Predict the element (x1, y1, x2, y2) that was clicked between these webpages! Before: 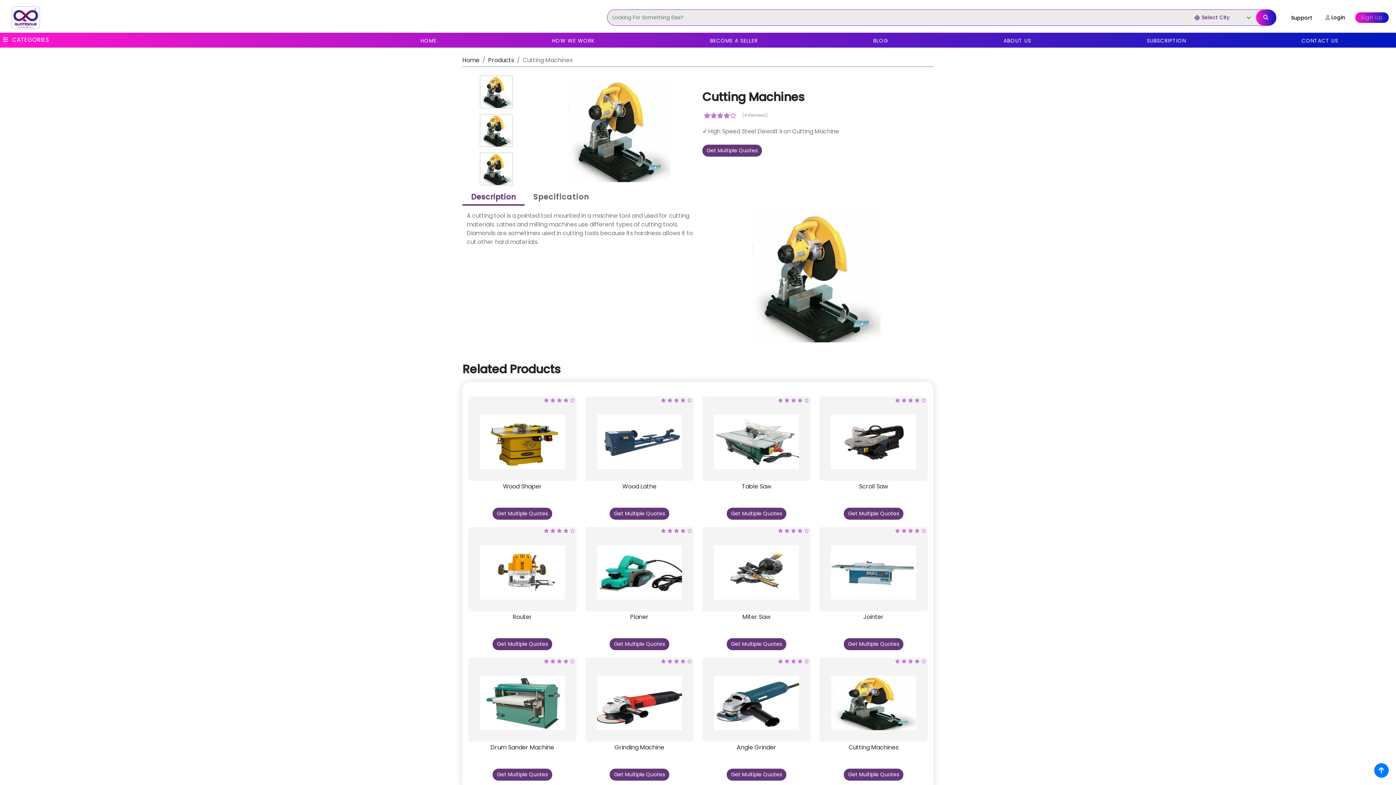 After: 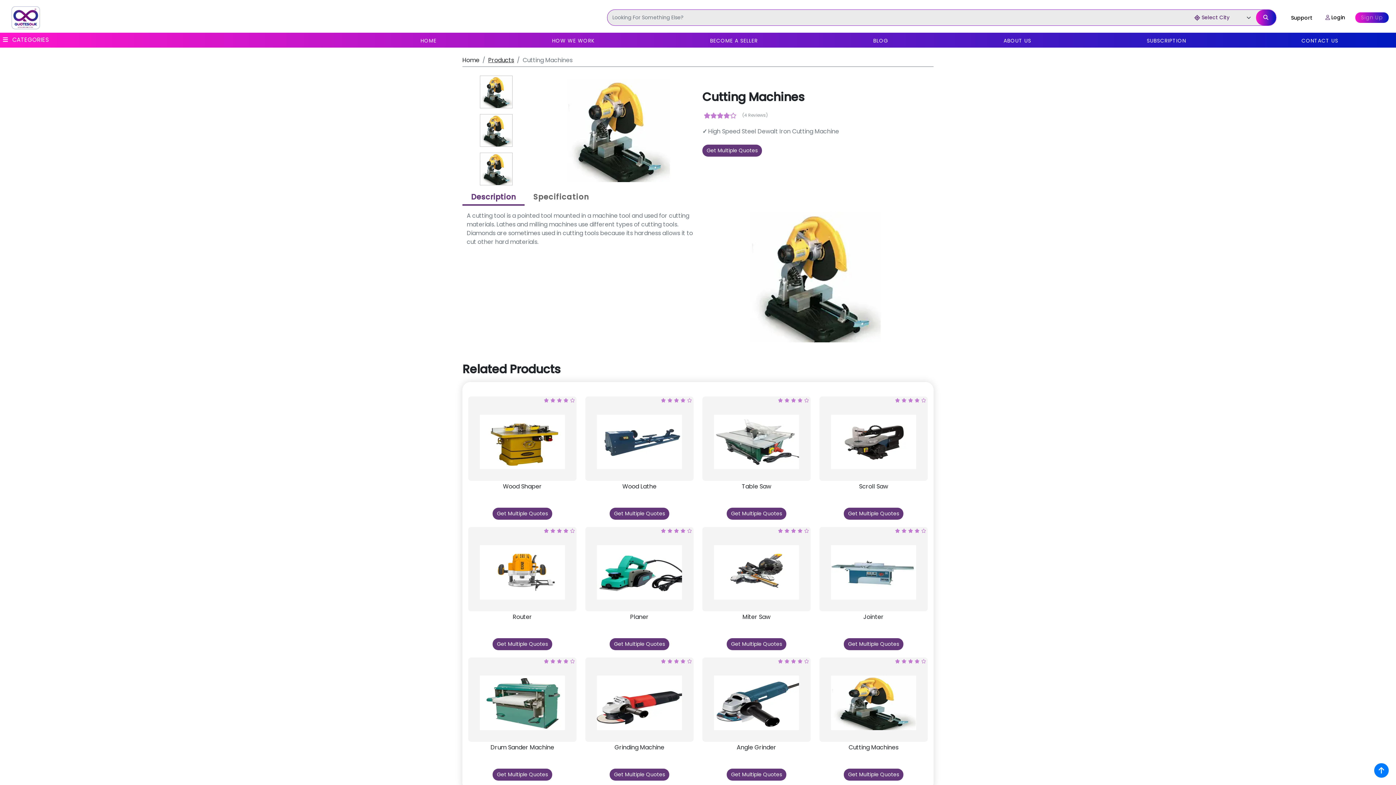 Action: bbox: (488, 56, 514, 64) label: Products